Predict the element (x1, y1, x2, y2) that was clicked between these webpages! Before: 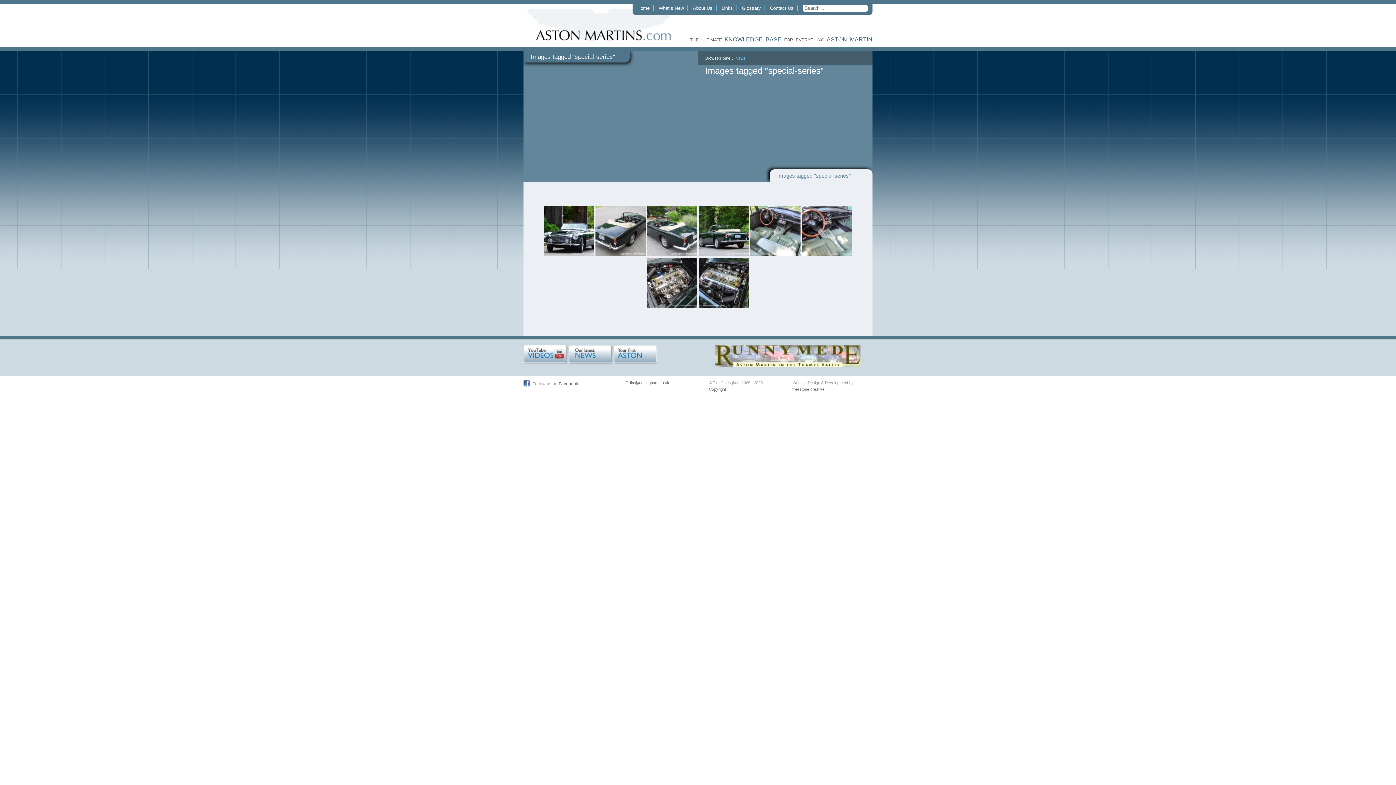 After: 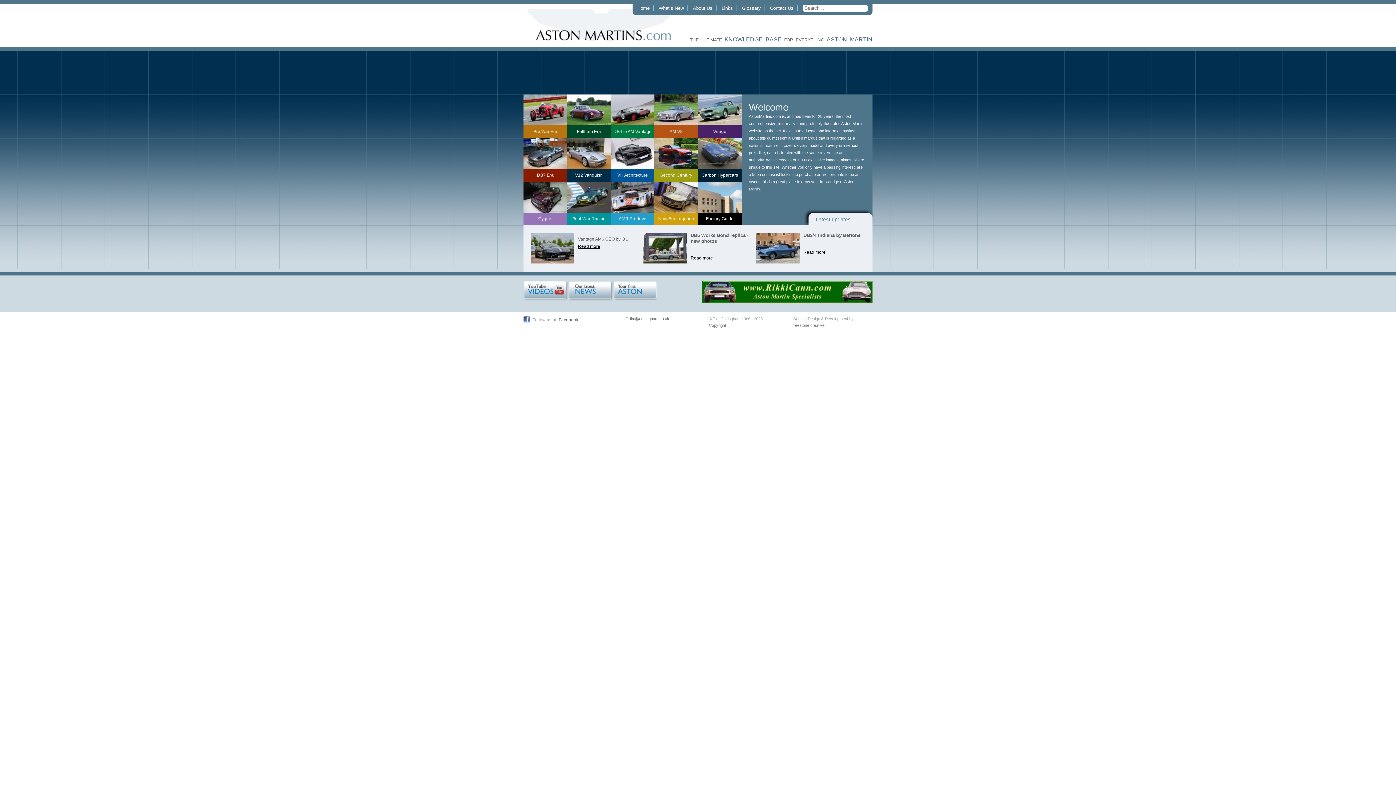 Action: bbox: (523, 42, 698, 48)